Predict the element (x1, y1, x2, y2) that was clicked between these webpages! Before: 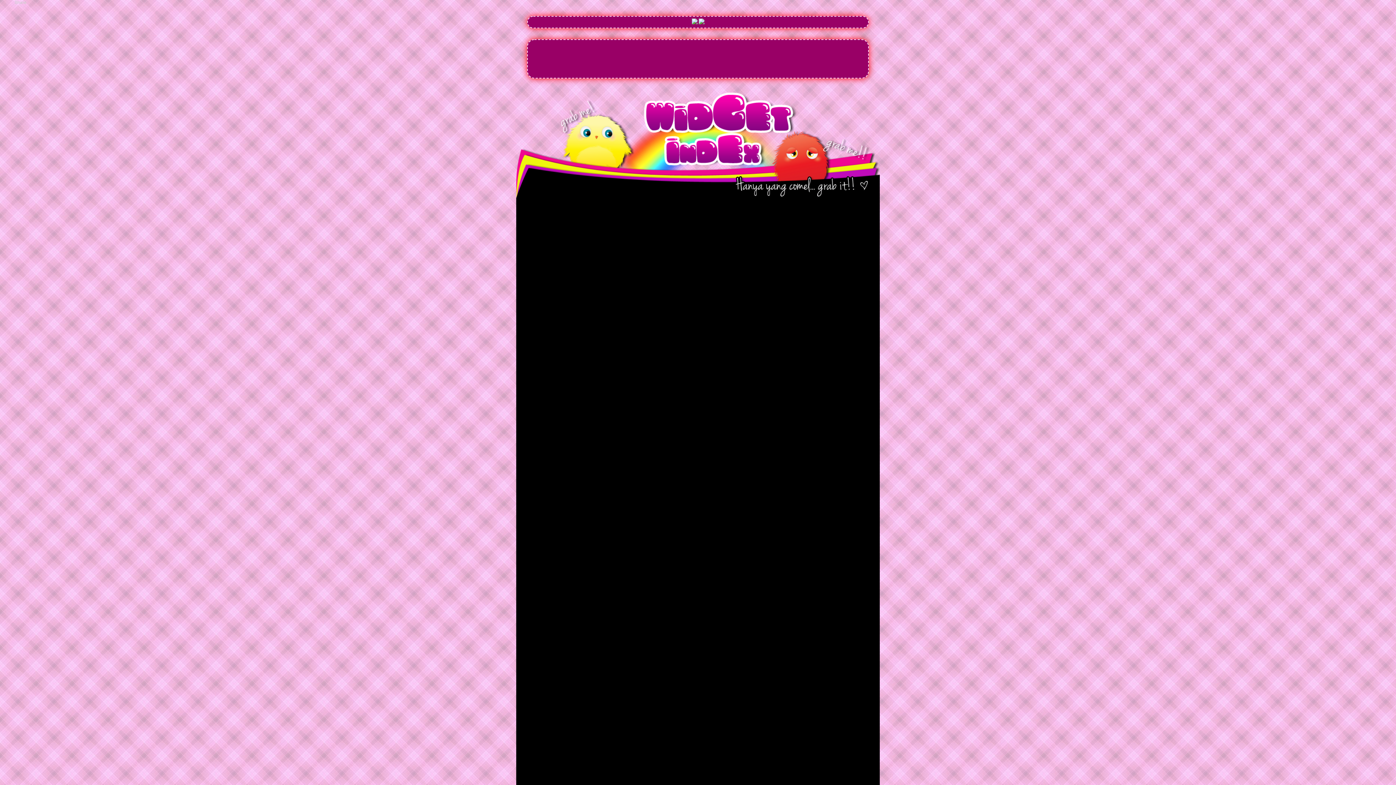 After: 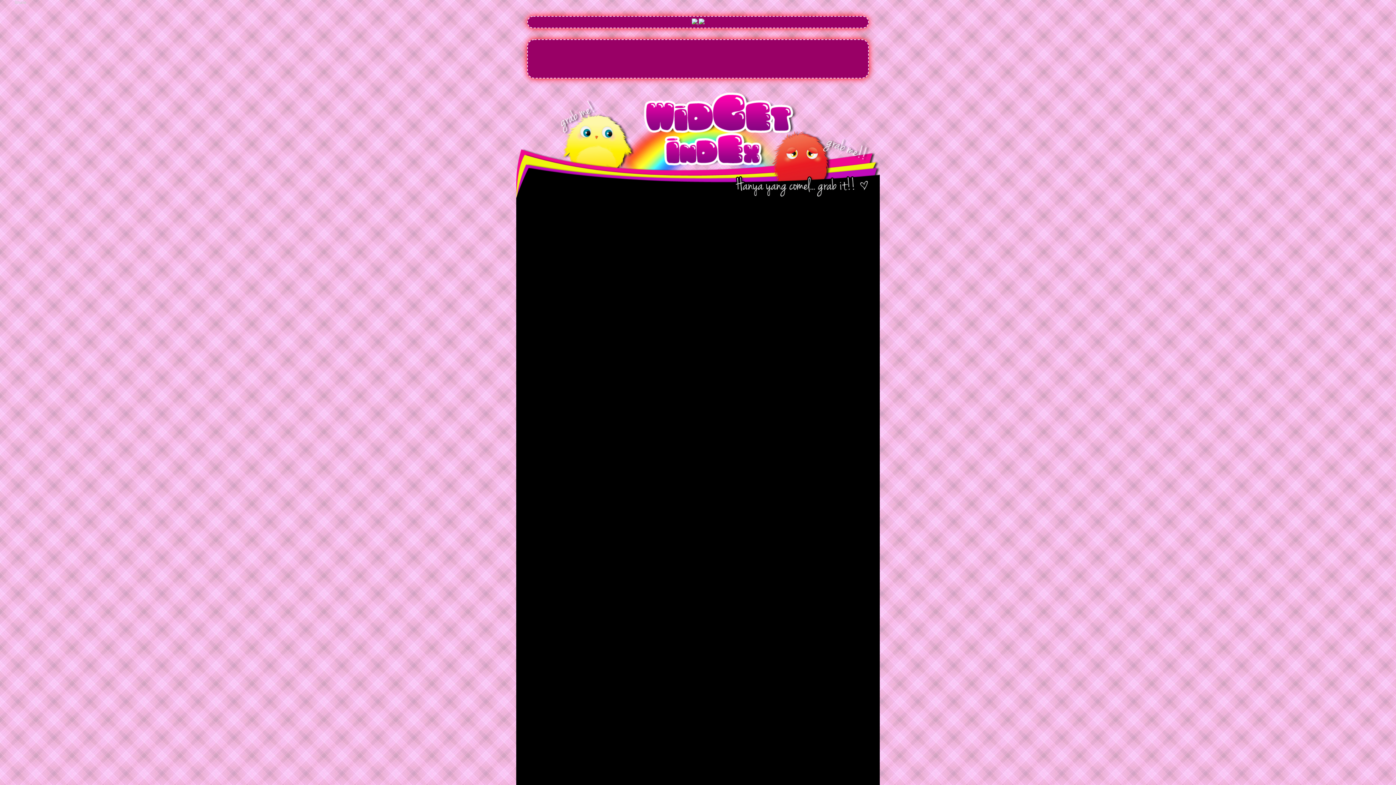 Action: bbox: (691, 20, 698, 25) label:  